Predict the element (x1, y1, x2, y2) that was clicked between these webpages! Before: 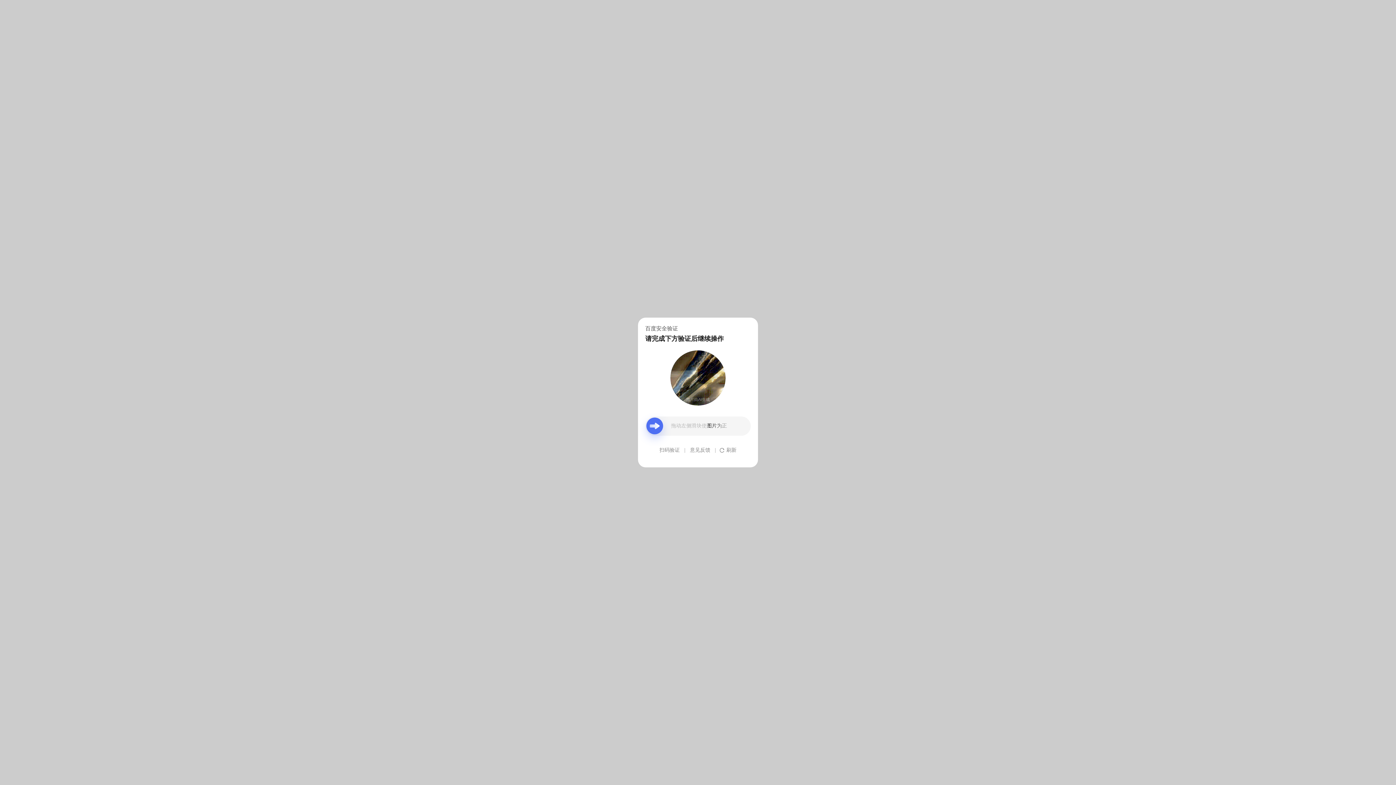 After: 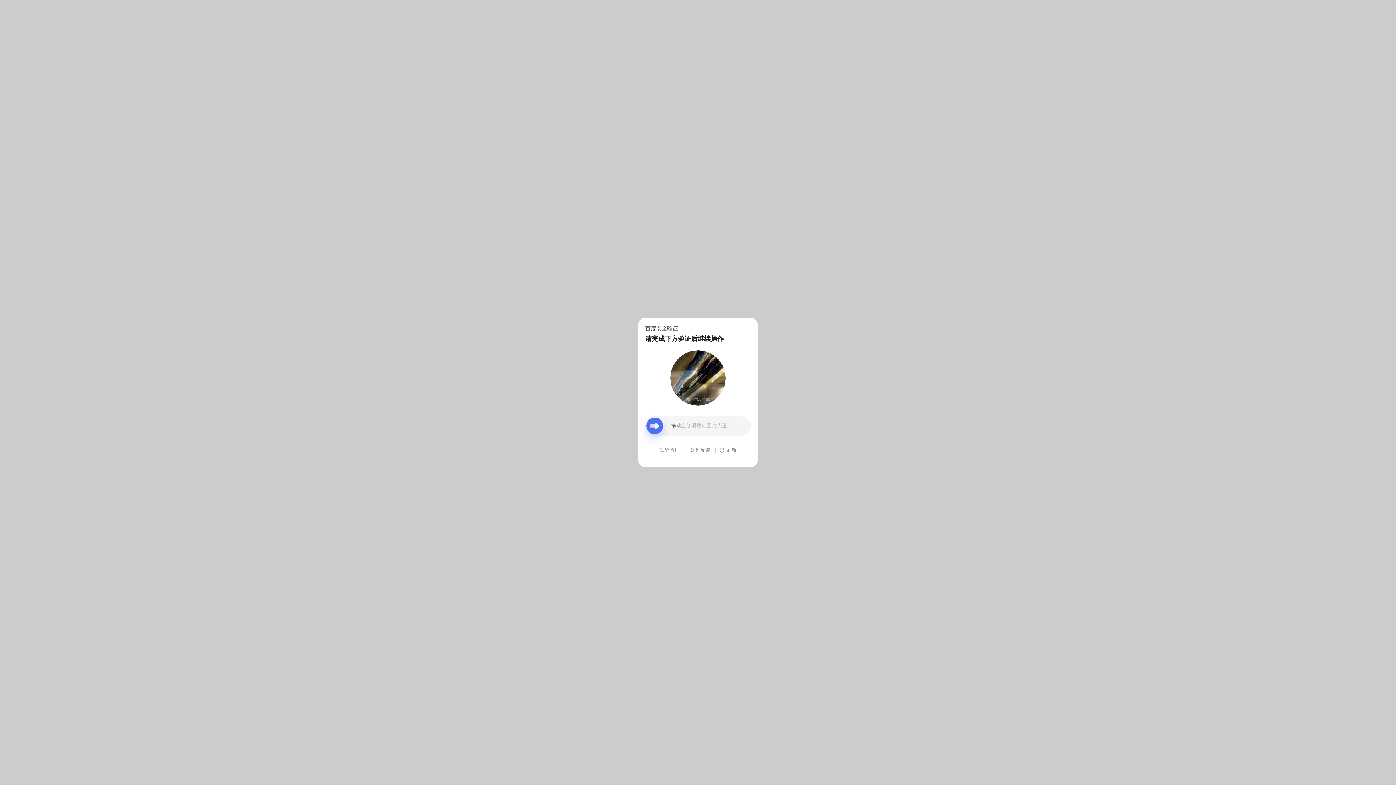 Action: label: 意见反馈 bbox: (690, 439, 710, 461)